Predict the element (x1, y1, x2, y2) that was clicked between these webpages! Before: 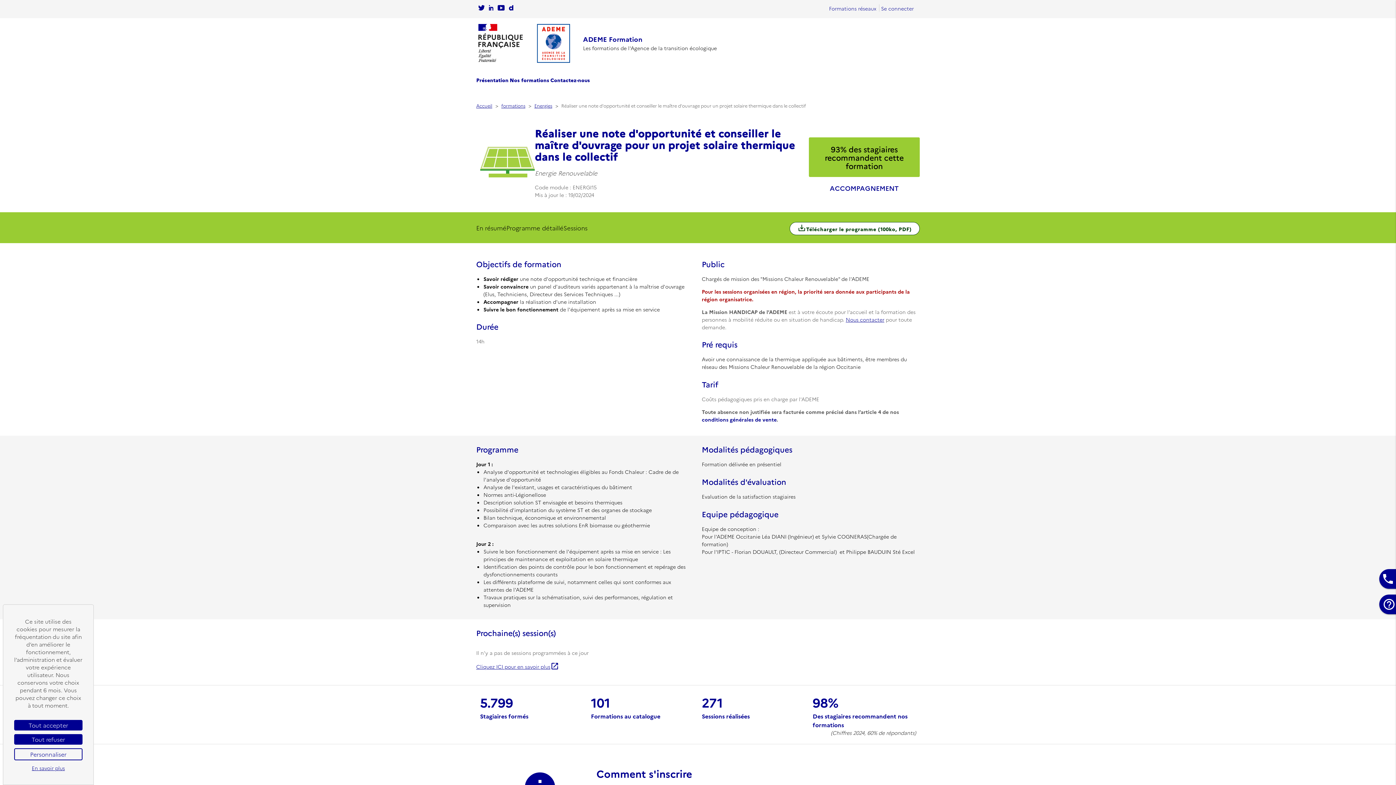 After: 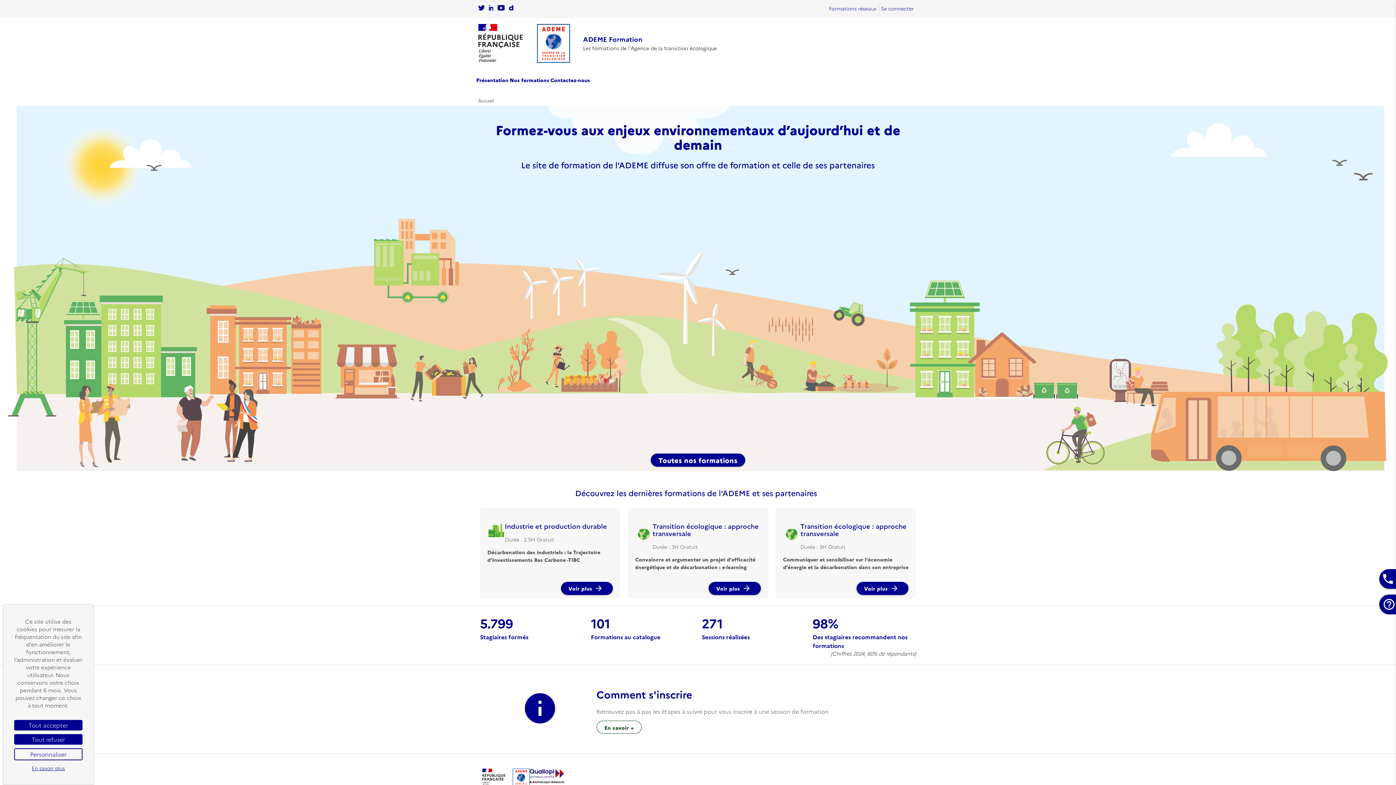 Action: bbox: (476, 23, 572, 63) label: Se rendre sur l'accueil